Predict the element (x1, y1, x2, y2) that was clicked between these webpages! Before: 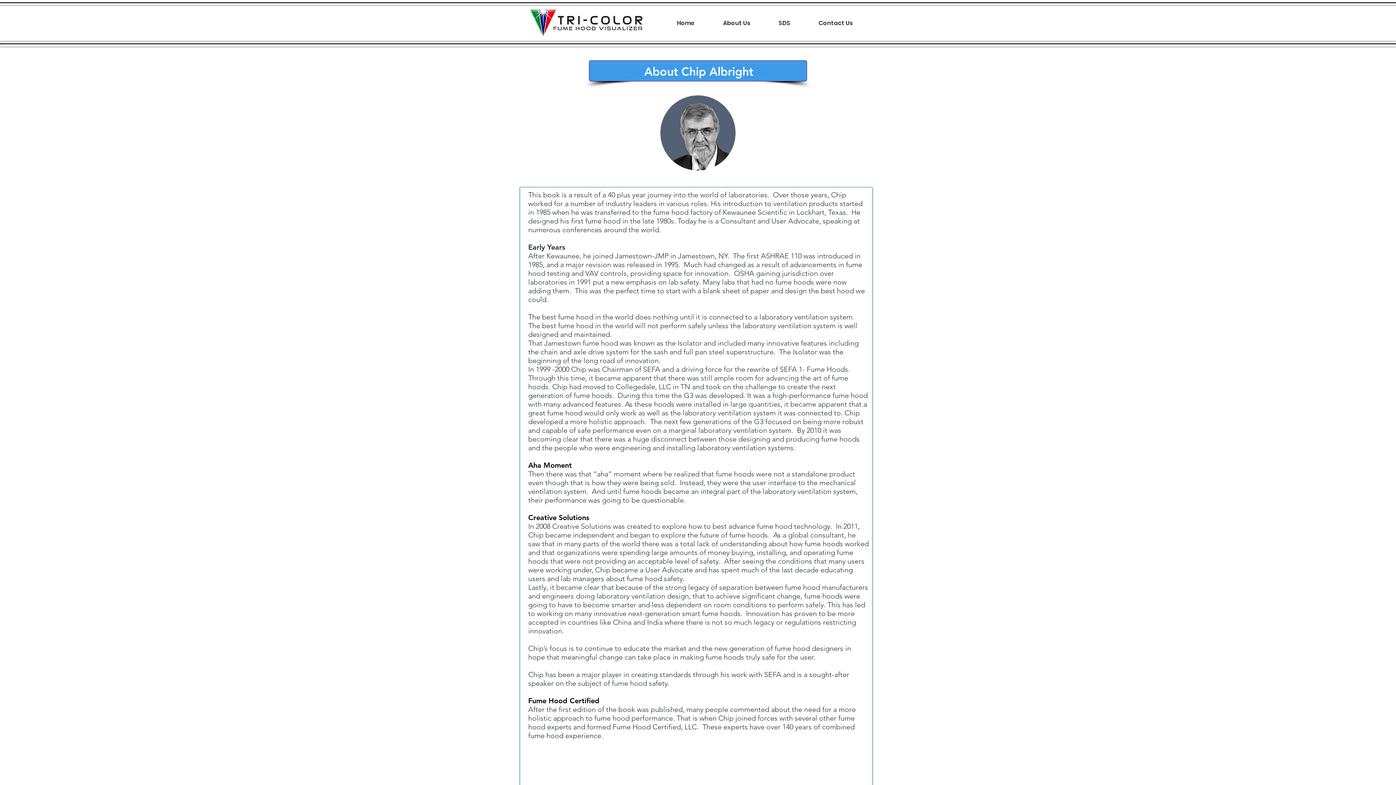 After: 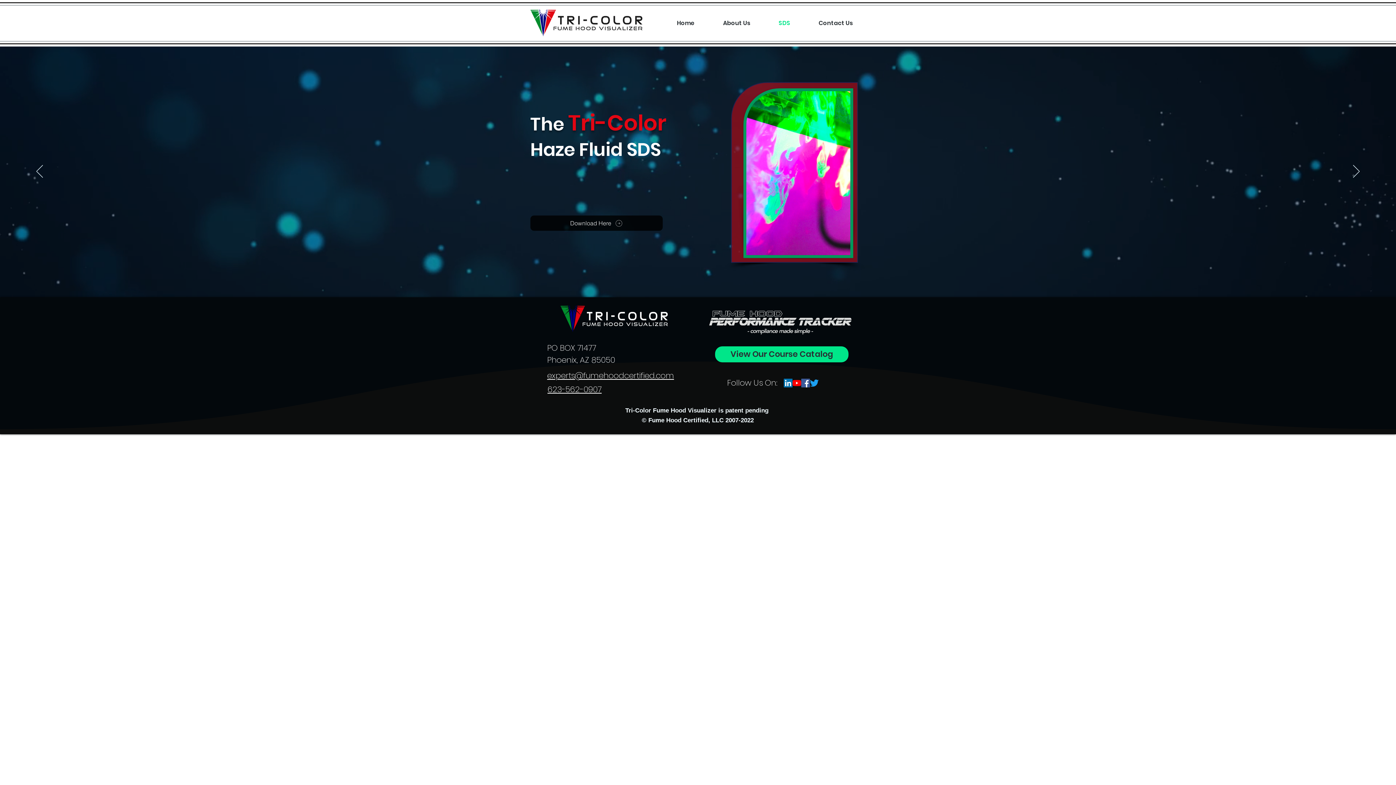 Action: label: SDS bbox: (764, 15, 804, 30)